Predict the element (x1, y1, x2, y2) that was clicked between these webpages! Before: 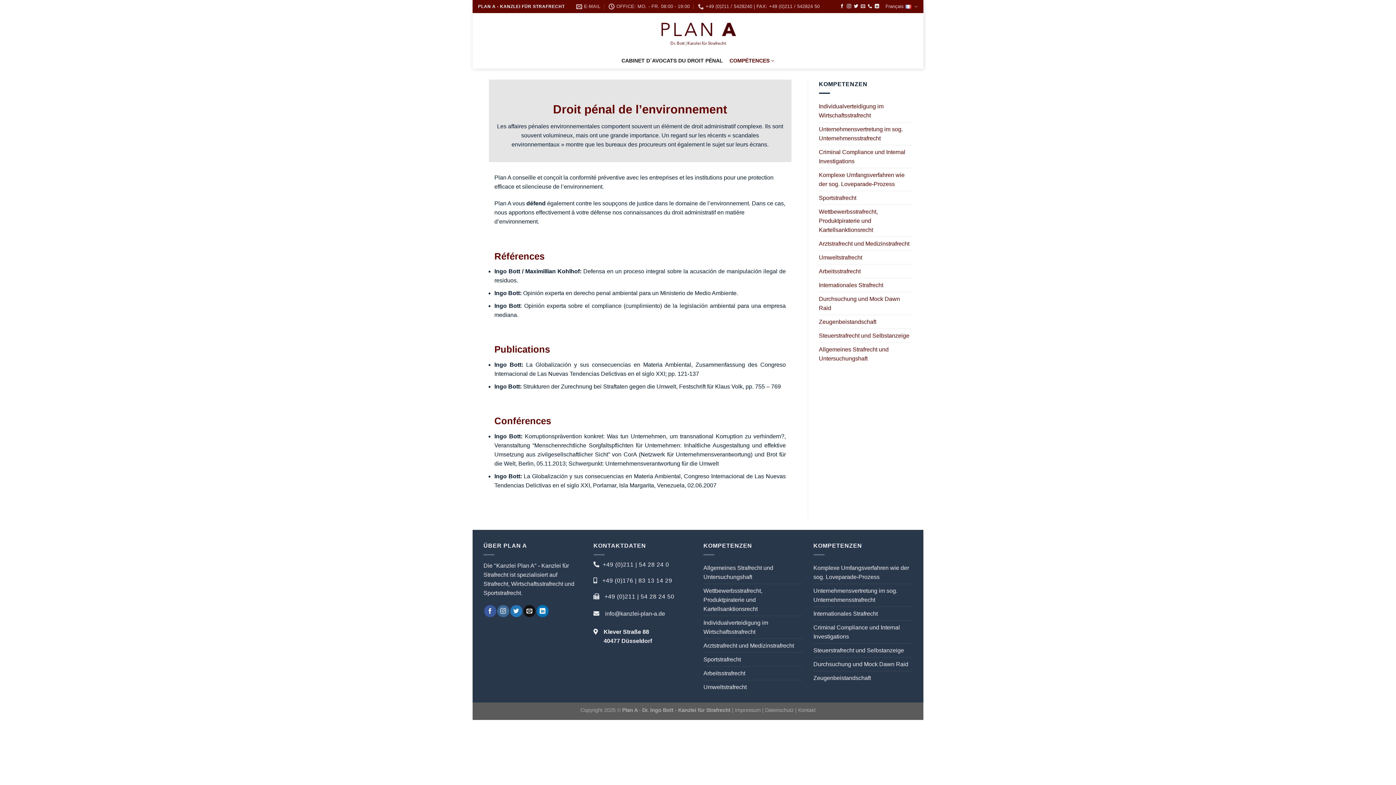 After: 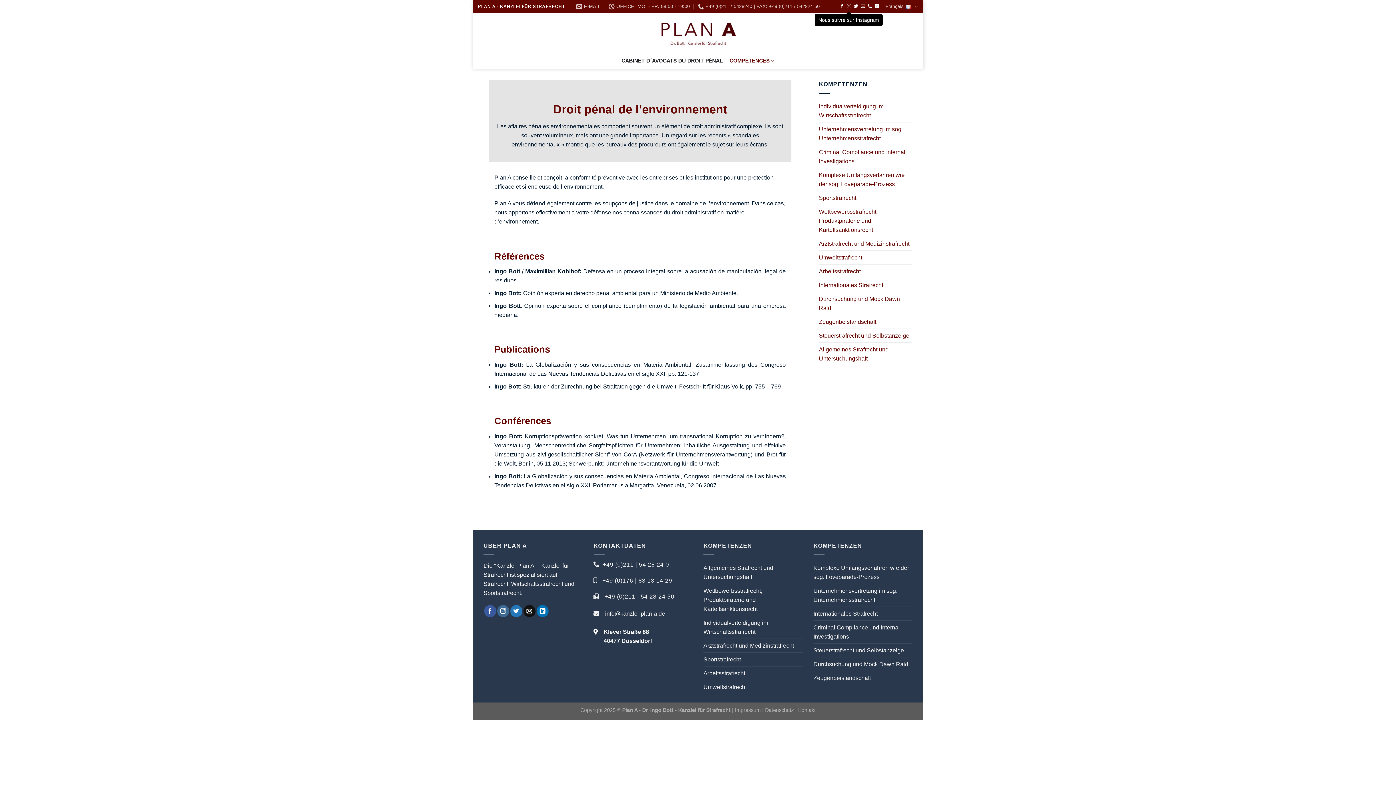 Action: bbox: (847, 3, 851, 8) label: Nous suivre sur Instagram